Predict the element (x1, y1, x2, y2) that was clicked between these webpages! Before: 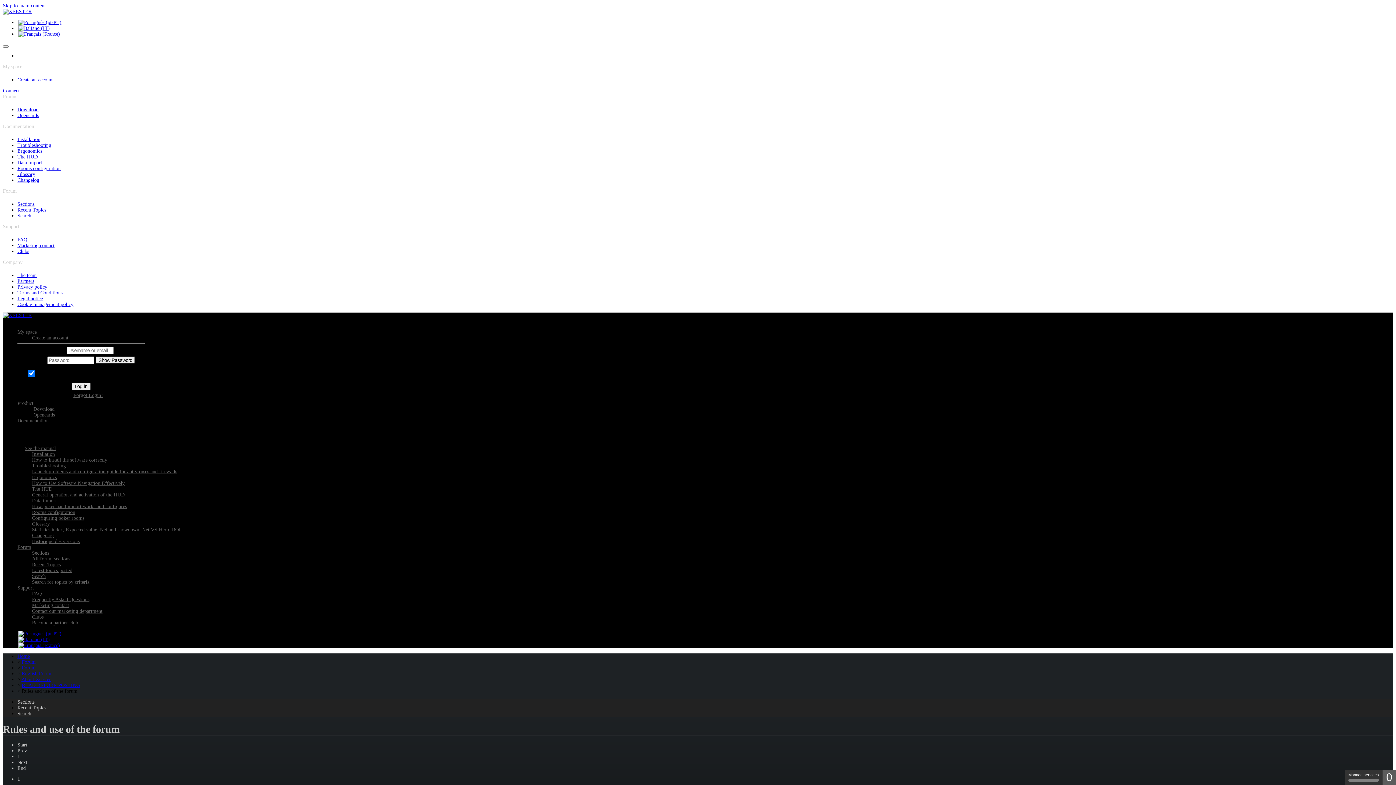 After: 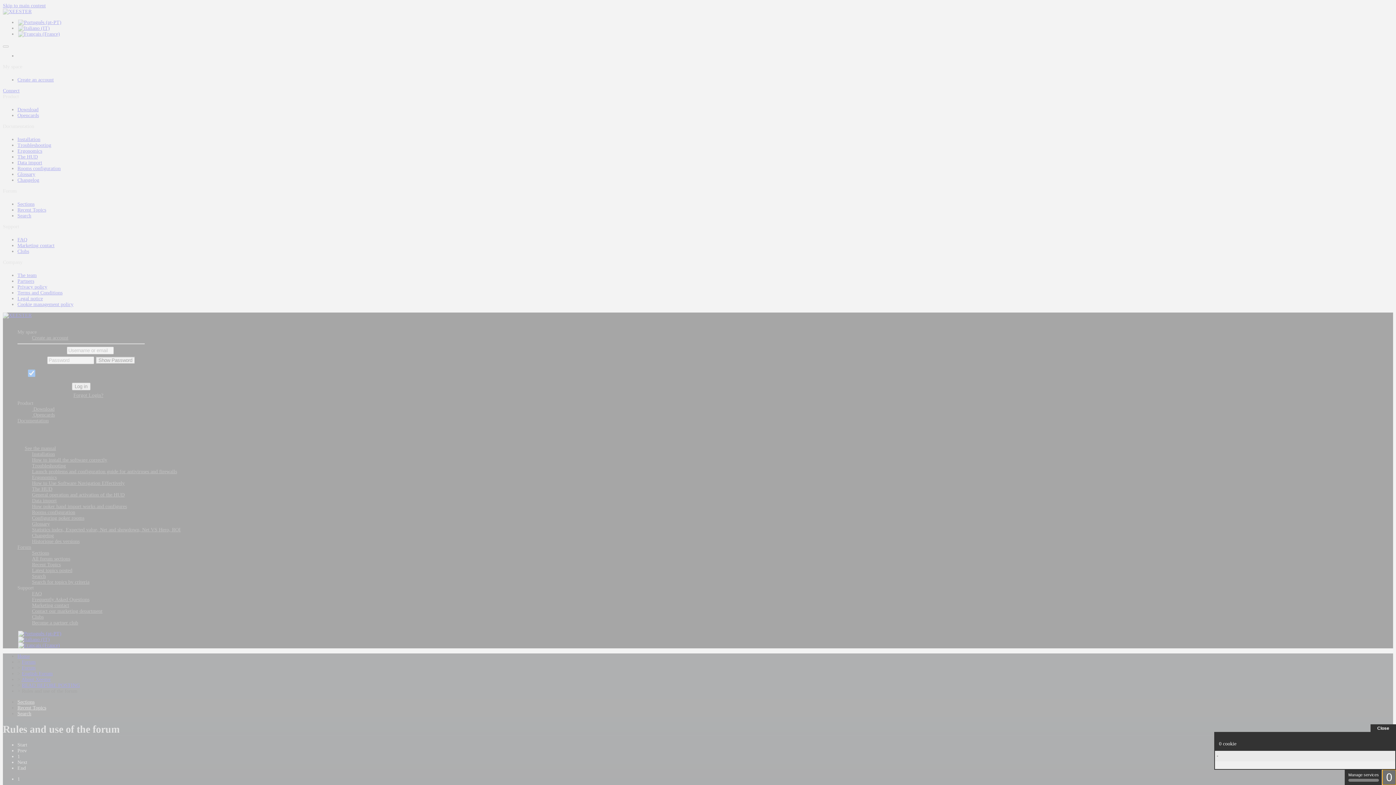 Action: label: 0 cookie - Show/hide informations about cookie storage bbox: (1382, 770, 1396, 785)